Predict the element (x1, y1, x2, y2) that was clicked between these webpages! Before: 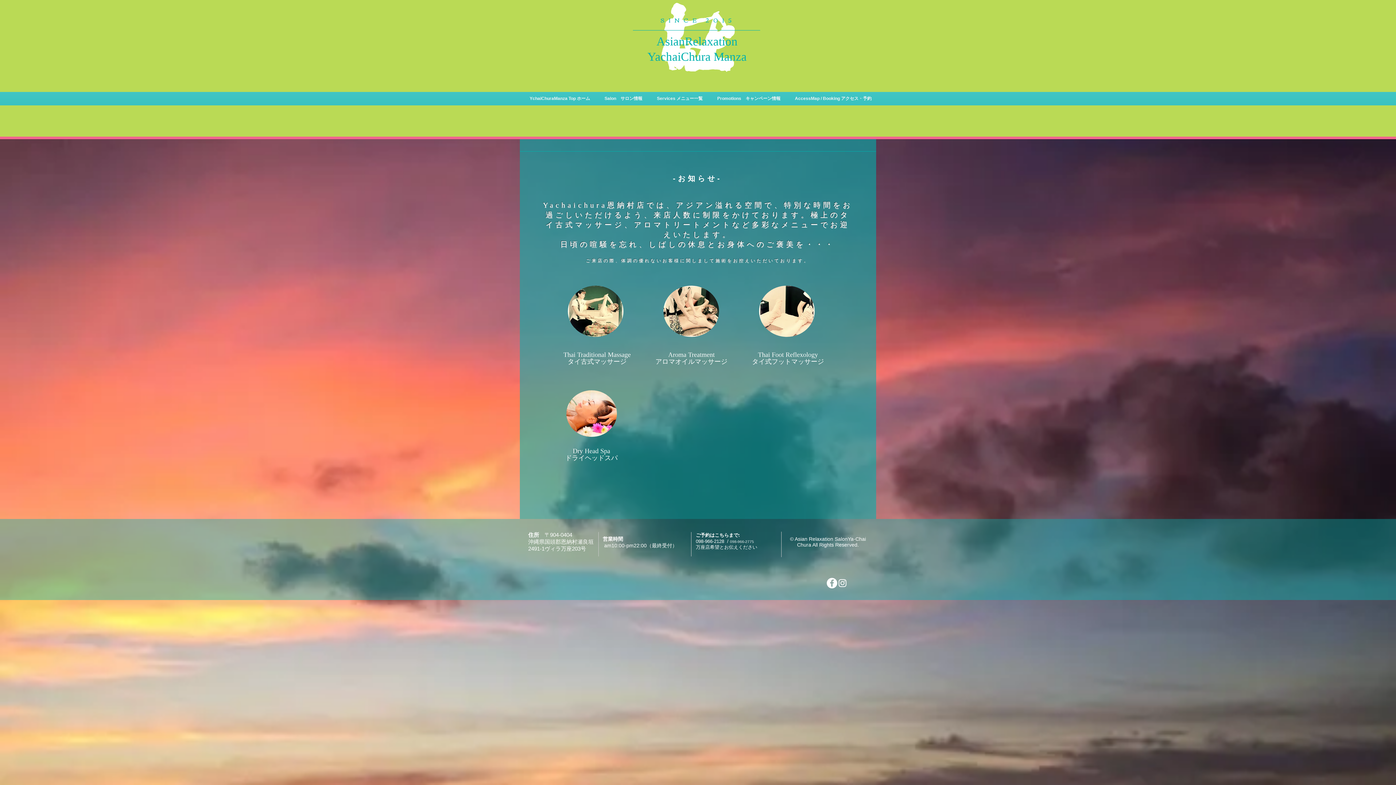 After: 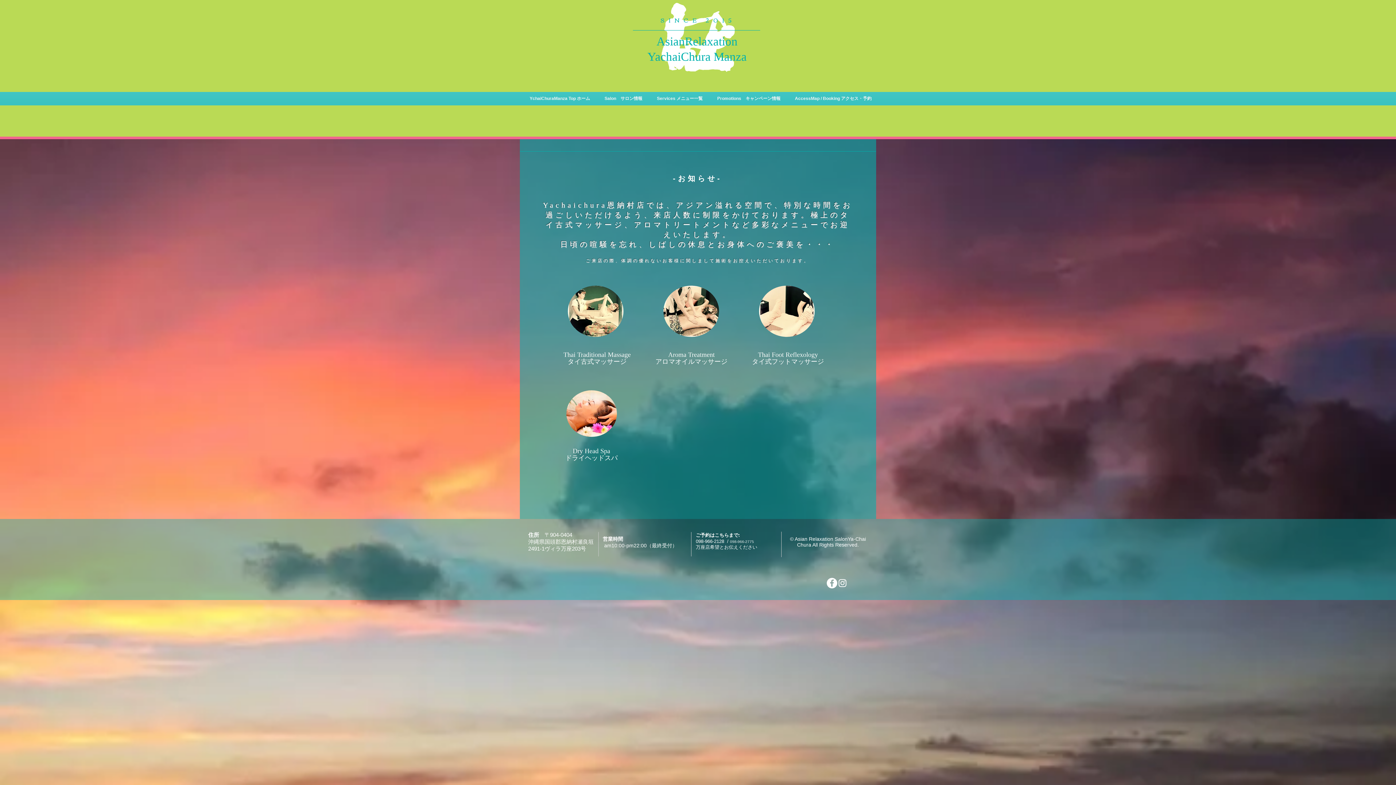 Action: bbox: (655, 358, 727, 365) label: アロマオイルマッサージ